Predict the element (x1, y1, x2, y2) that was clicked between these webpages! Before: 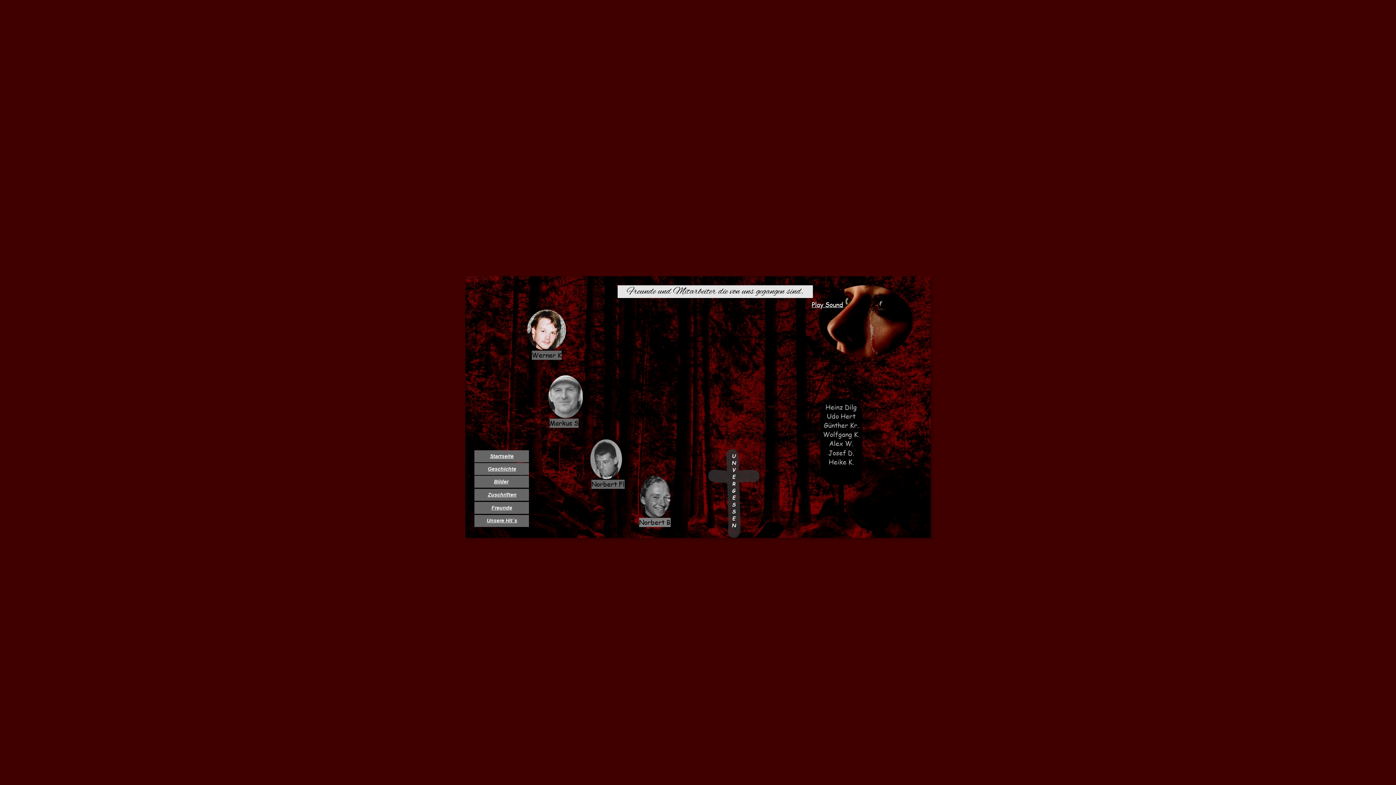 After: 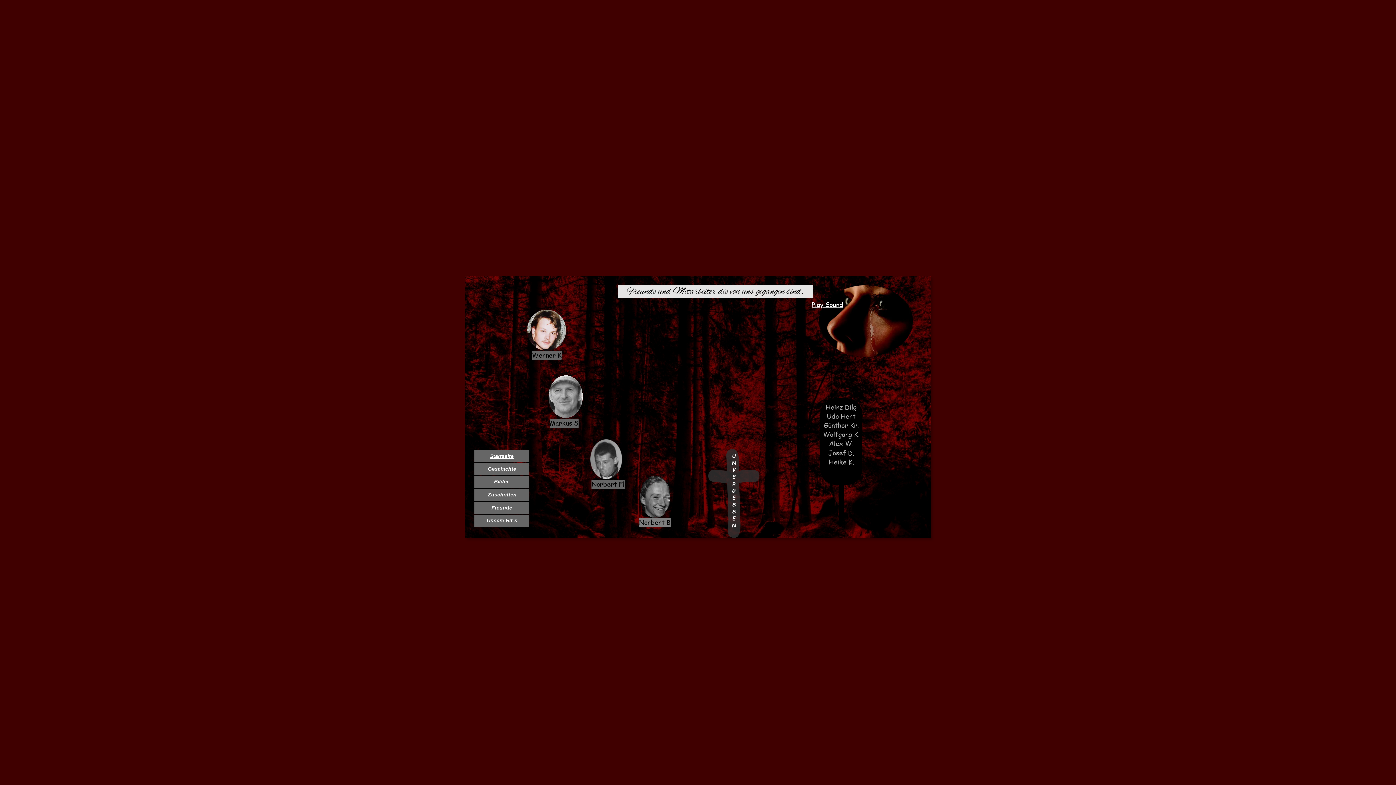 Action: label: Play Sound bbox: (811, 300, 843, 309)